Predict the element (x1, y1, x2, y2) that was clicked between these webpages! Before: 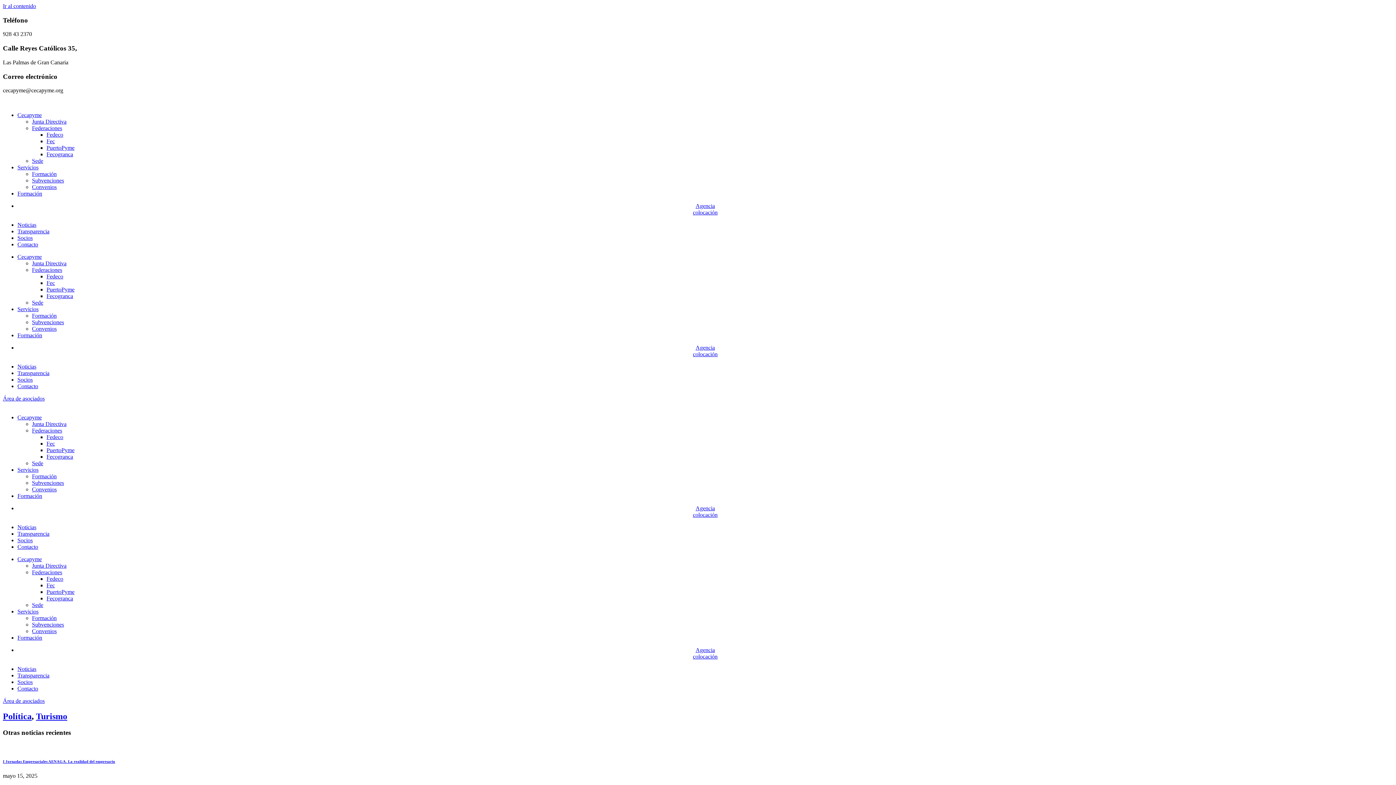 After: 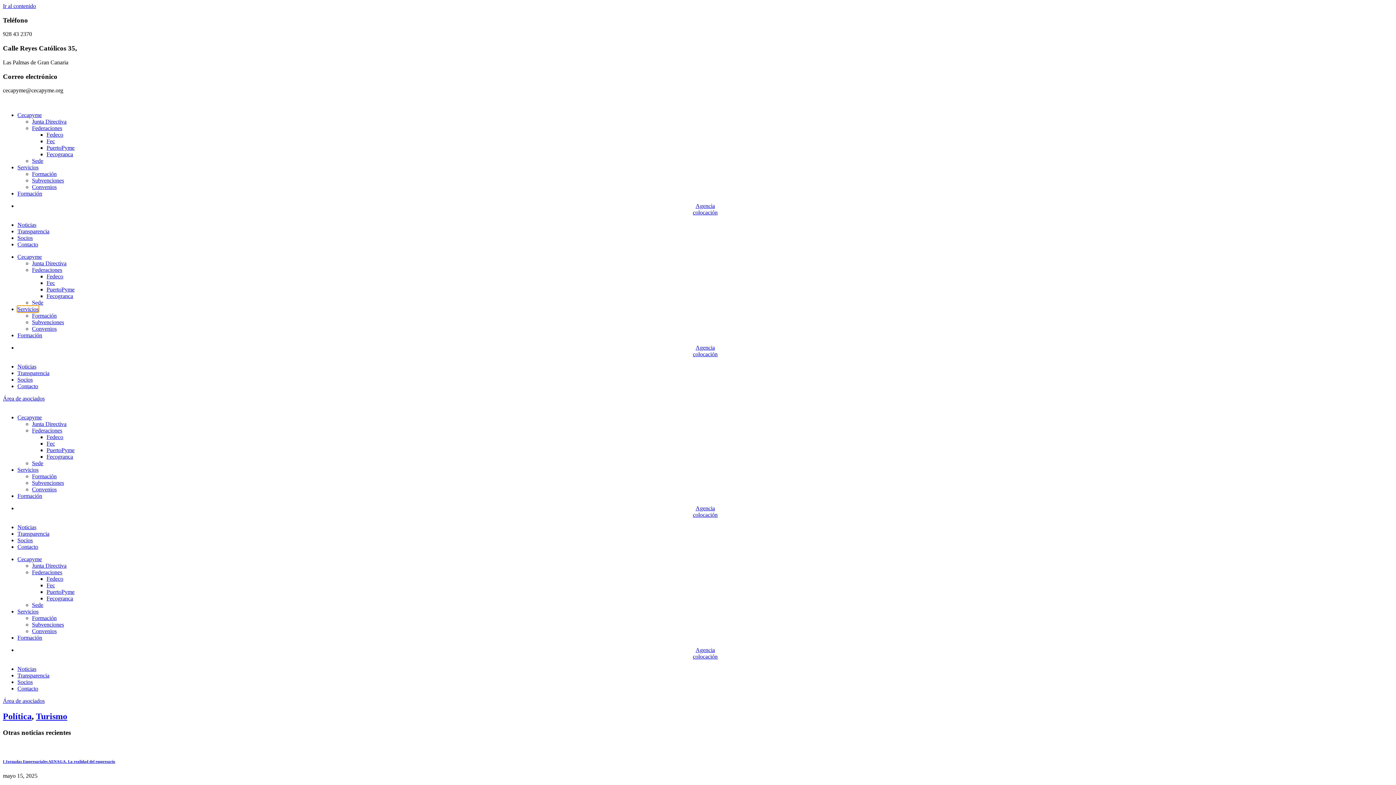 Action: bbox: (17, 306, 38, 312) label: Servicios